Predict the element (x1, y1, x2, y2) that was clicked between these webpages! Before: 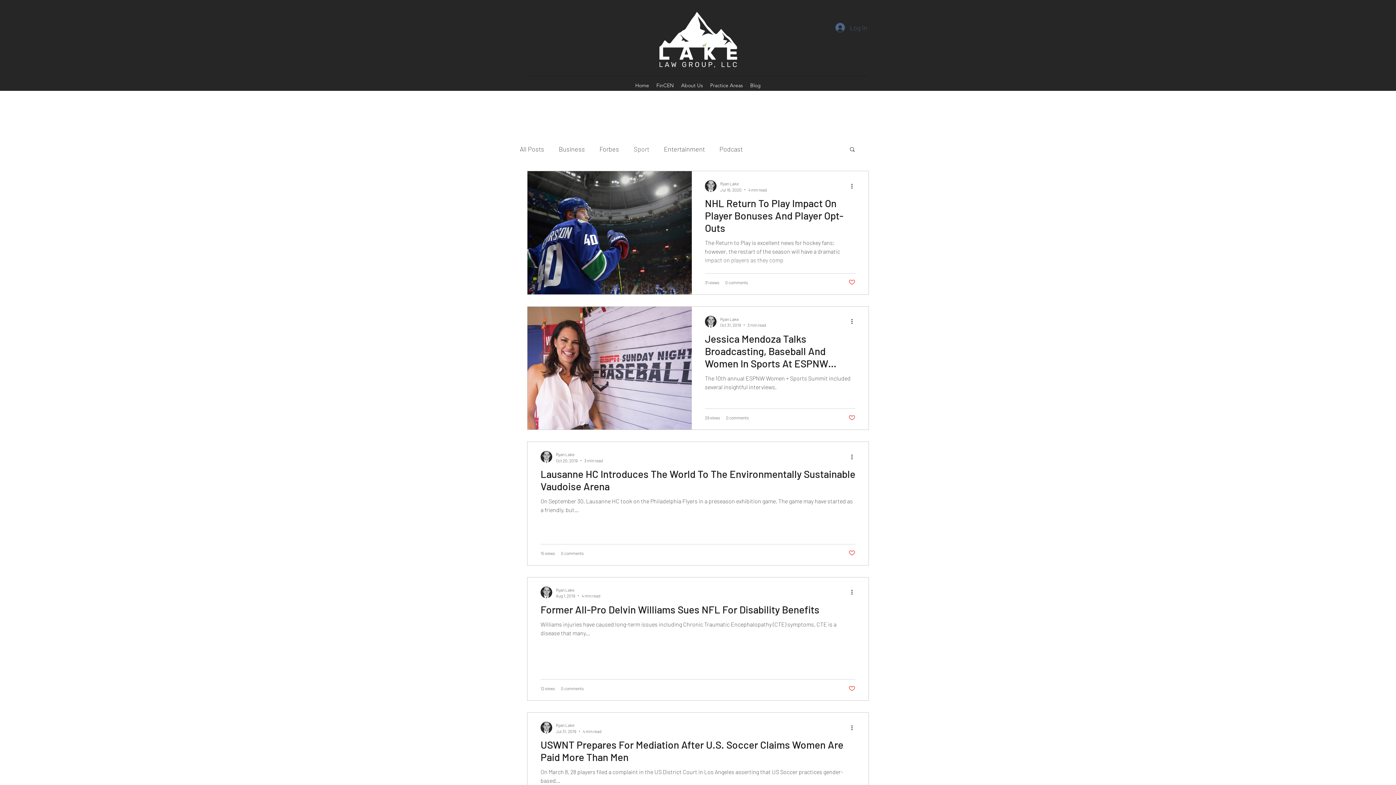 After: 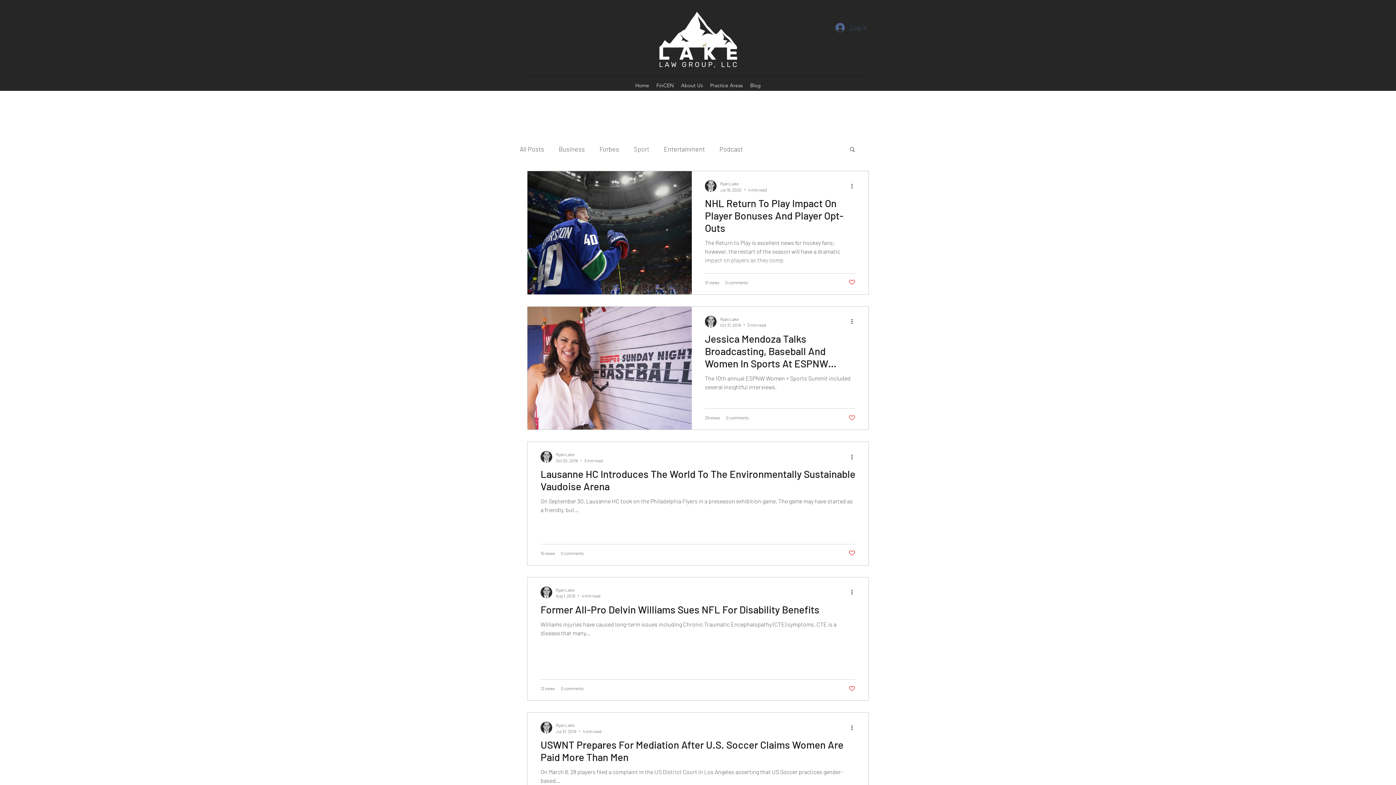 Action: bbox: (850, 181, 858, 190) label: More actions